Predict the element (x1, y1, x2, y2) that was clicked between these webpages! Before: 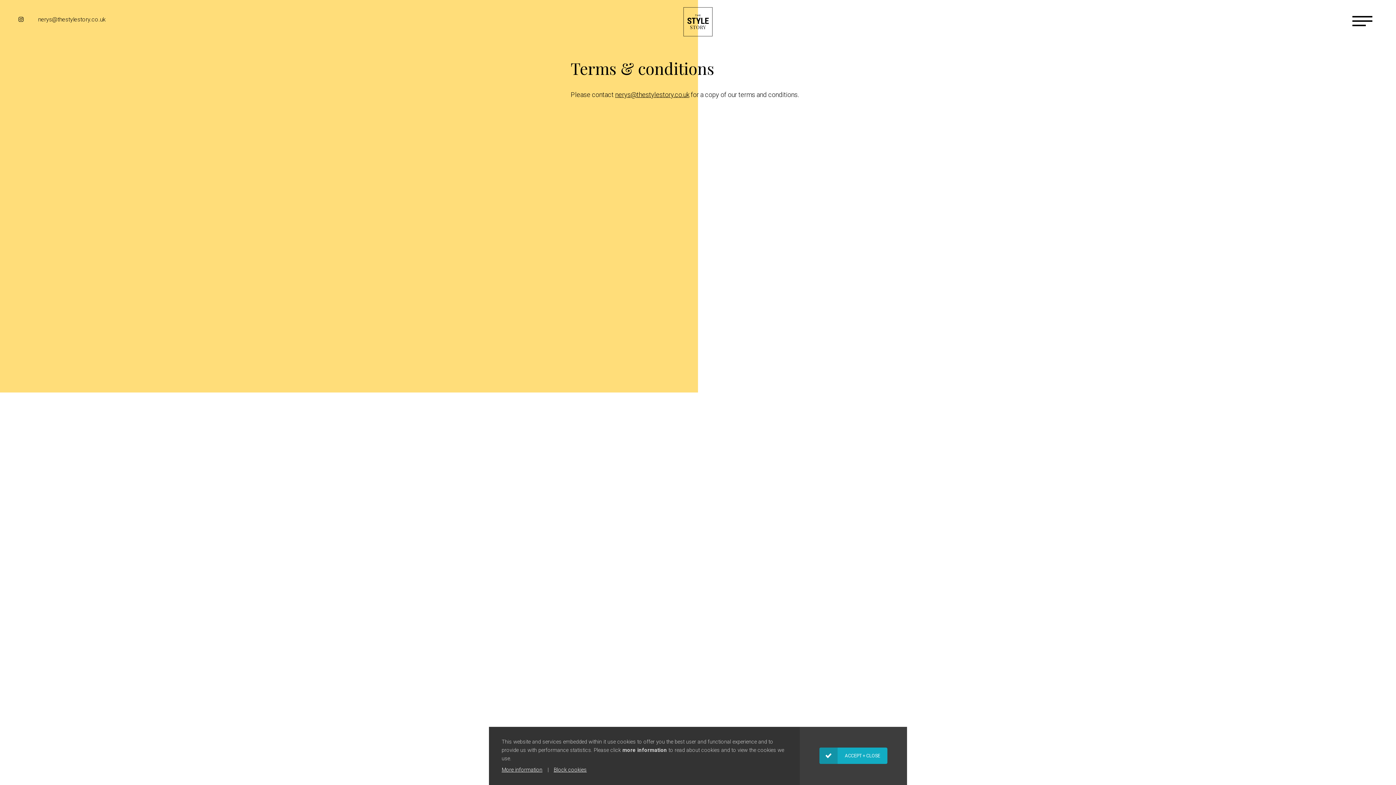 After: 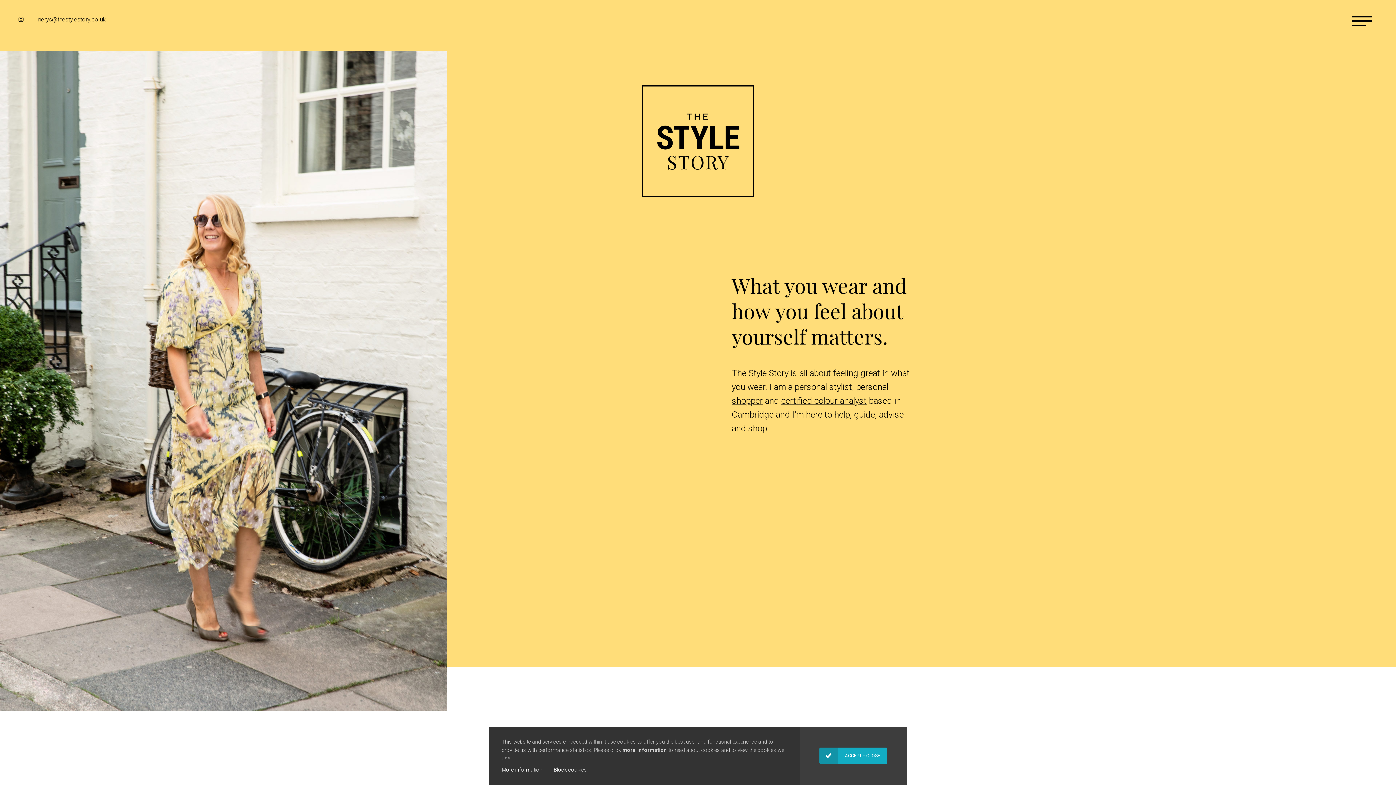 Action: bbox: (615, 90, 689, 98) label: nerys@thestylestory.co.uk